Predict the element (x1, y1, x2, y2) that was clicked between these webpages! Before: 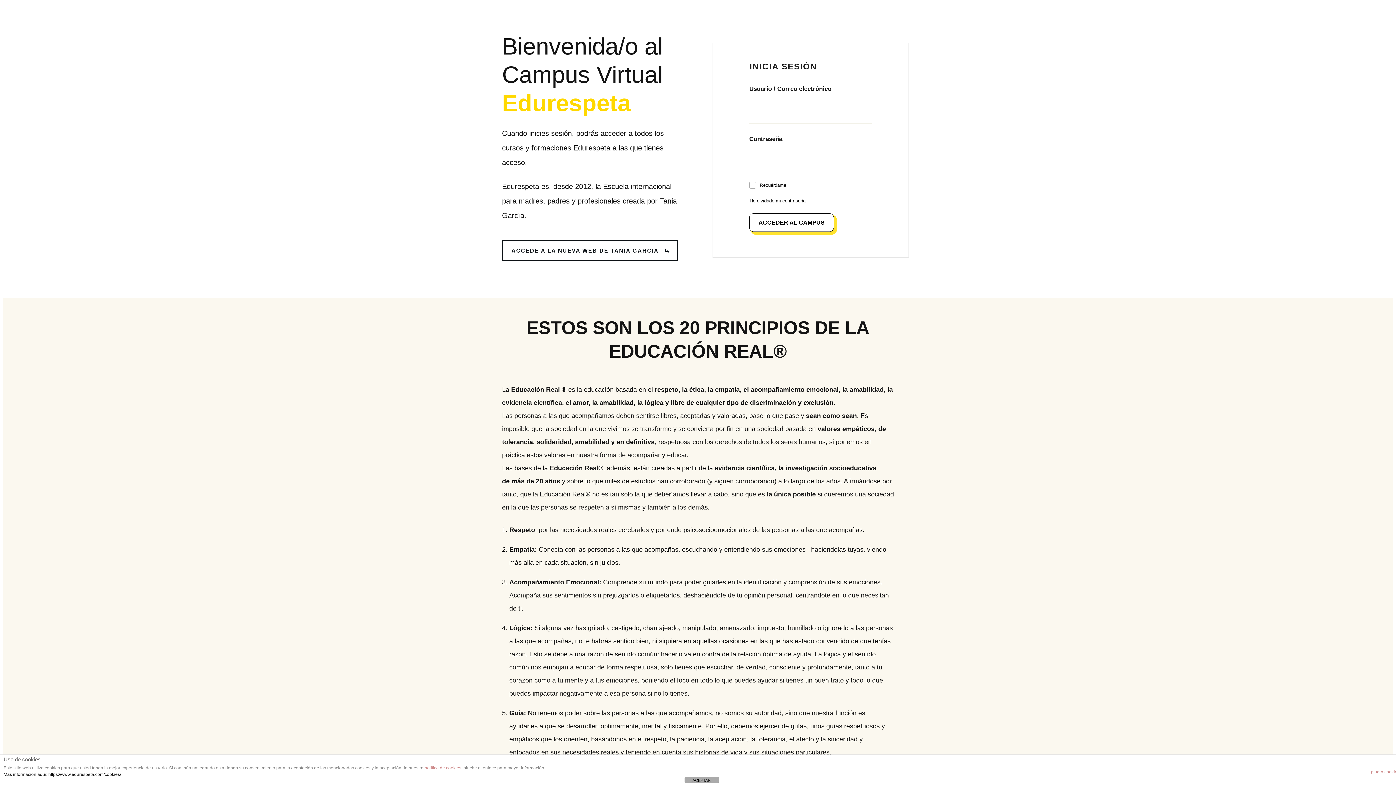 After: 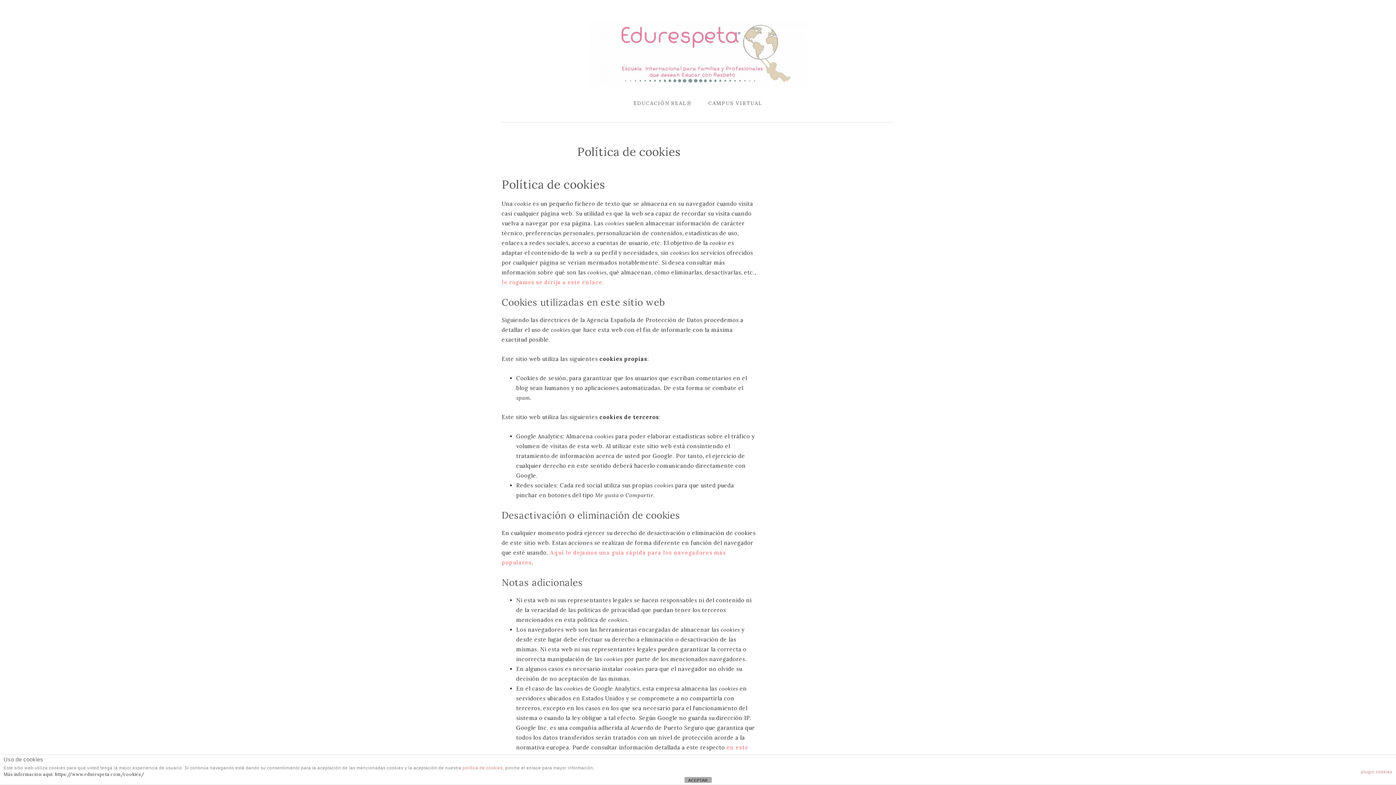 Action: bbox: (424, 765, 461, 770) label: política de cookies